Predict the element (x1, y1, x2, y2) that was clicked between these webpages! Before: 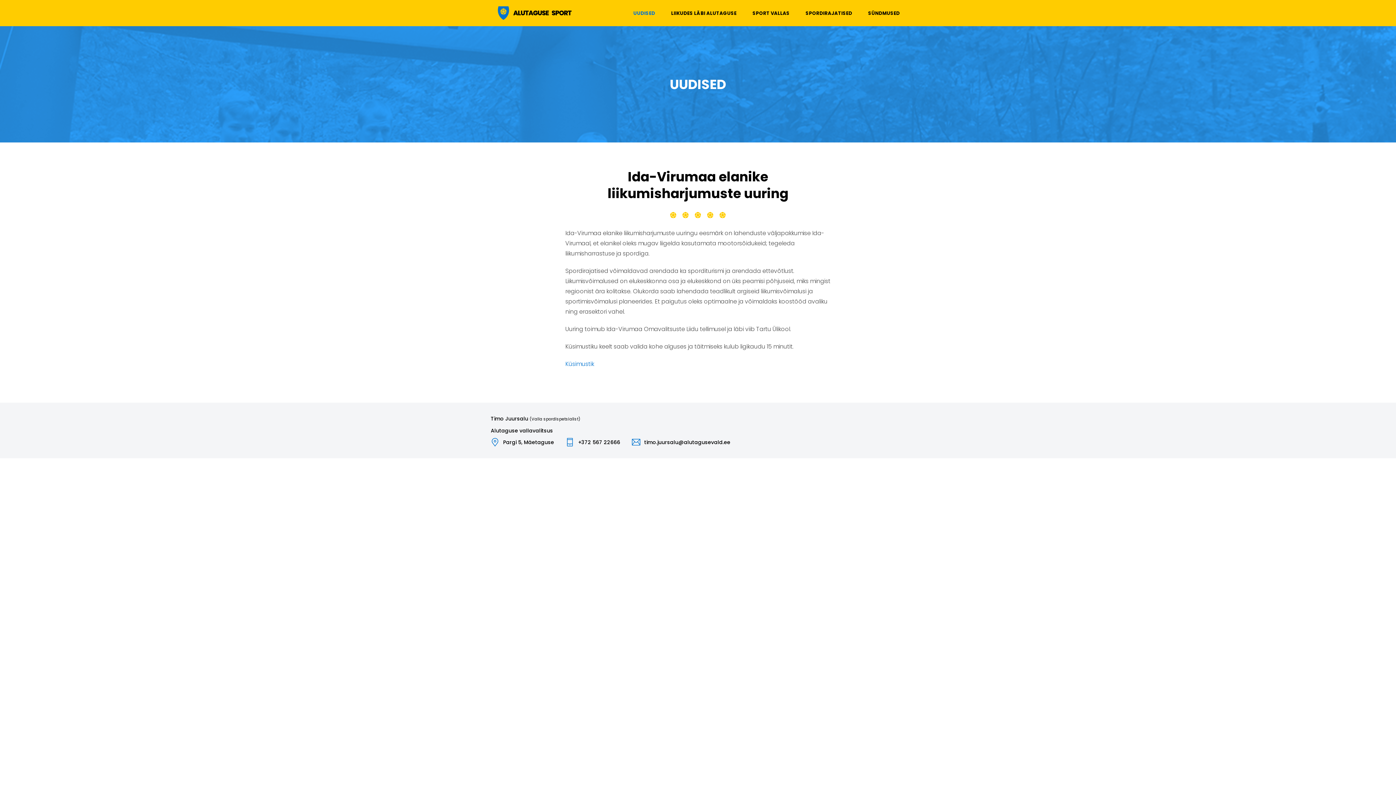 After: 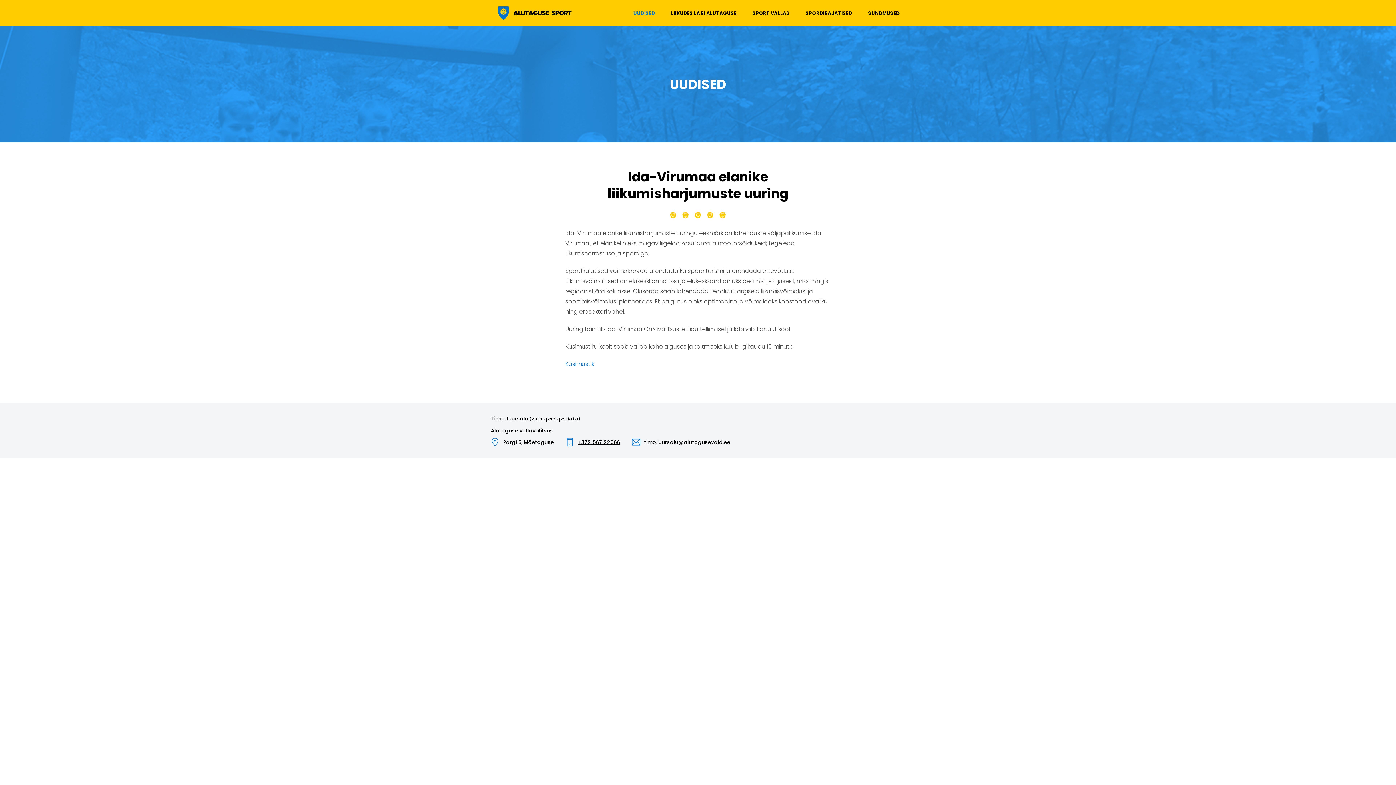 Action: label: +372 567 22666 bbox: (578, 438, 620, 446)